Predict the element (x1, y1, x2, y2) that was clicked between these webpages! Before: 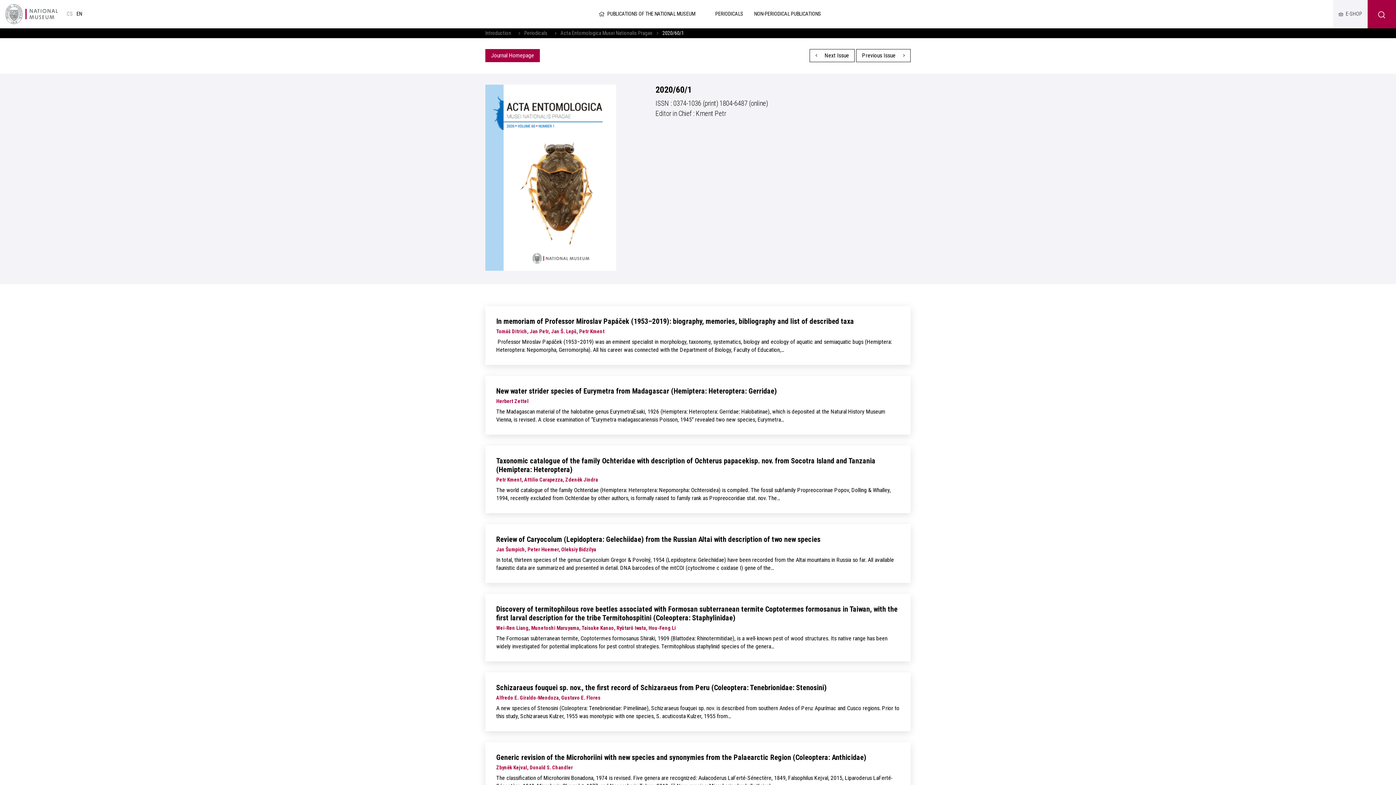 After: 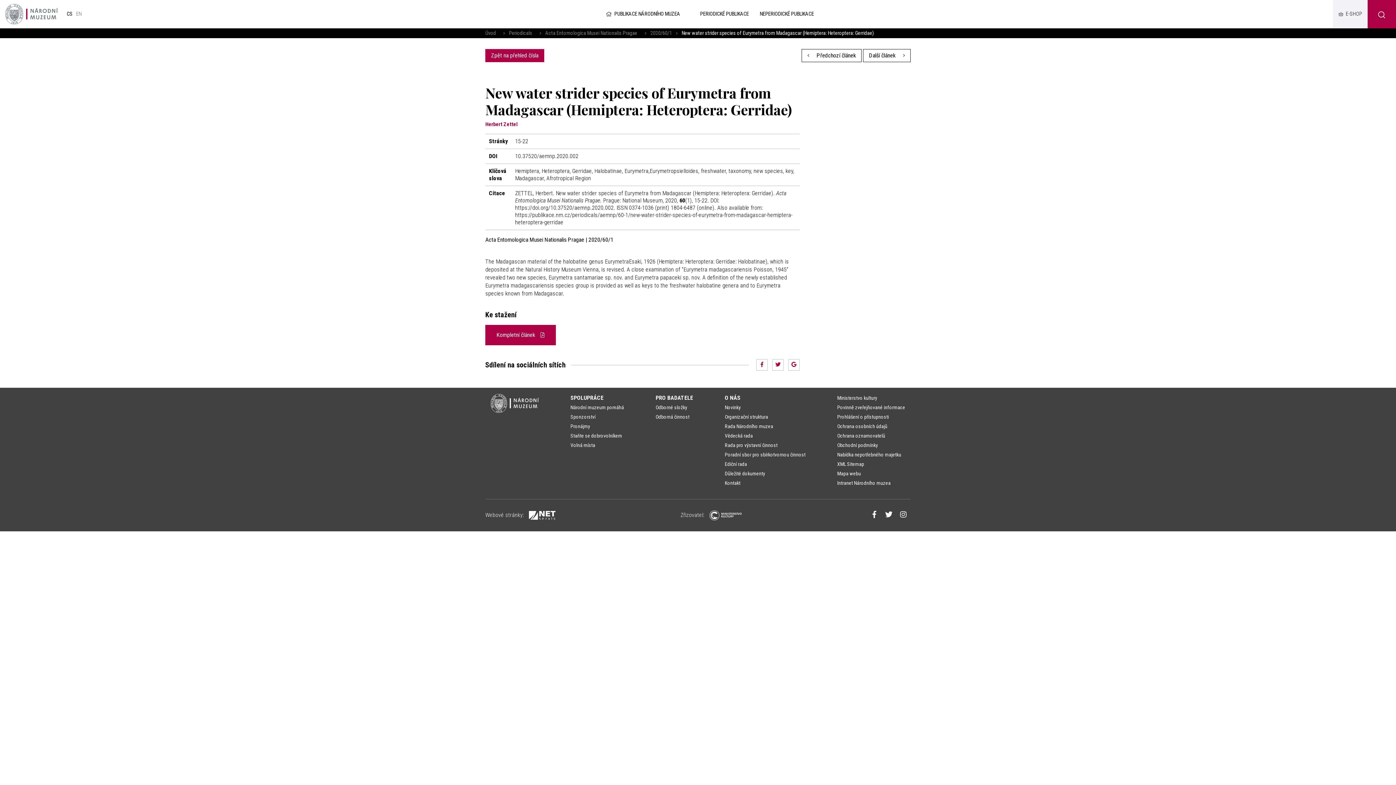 Action: bbox: (496, 386, 777, 395) label: New water strider species of Eurymetra from Madagascar (Hemiptera: Heteroptera: Gerridae)